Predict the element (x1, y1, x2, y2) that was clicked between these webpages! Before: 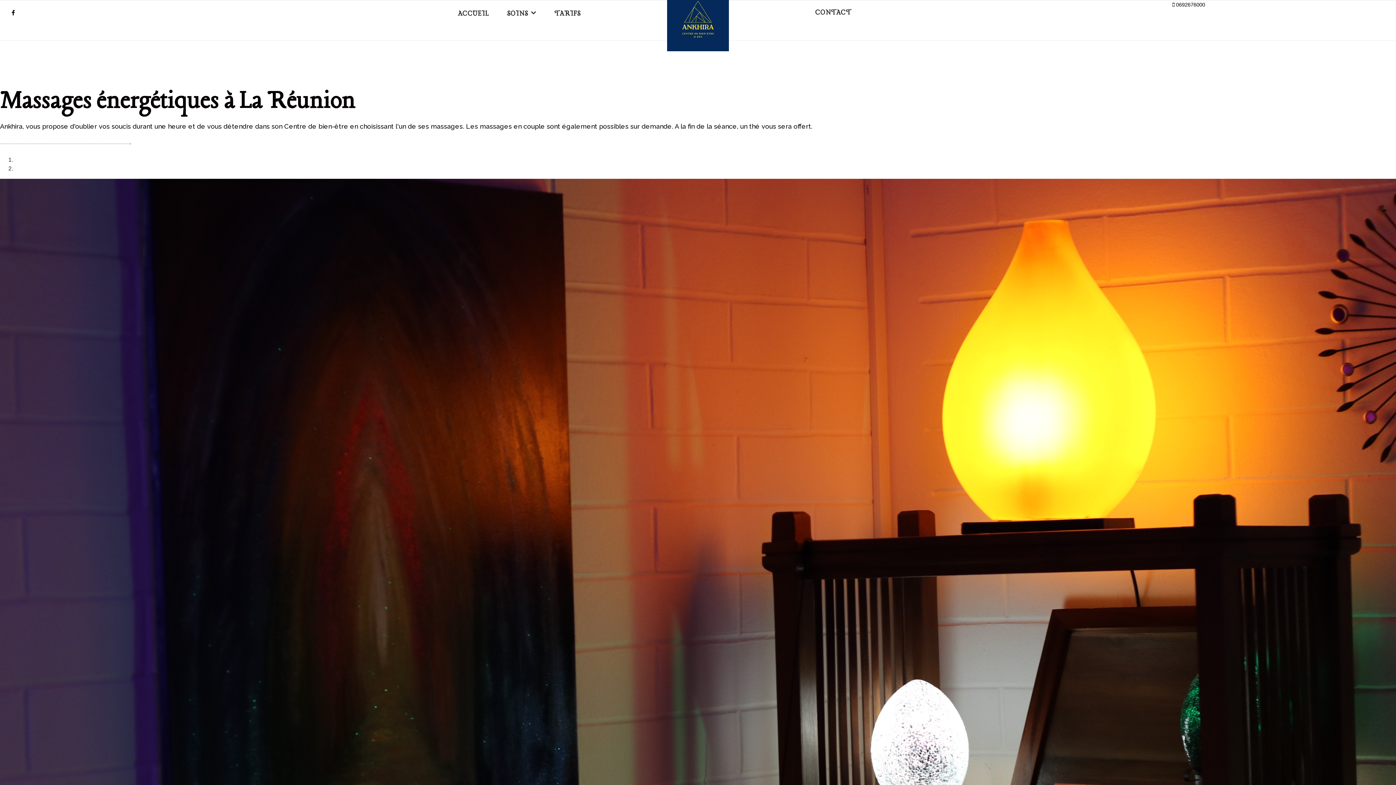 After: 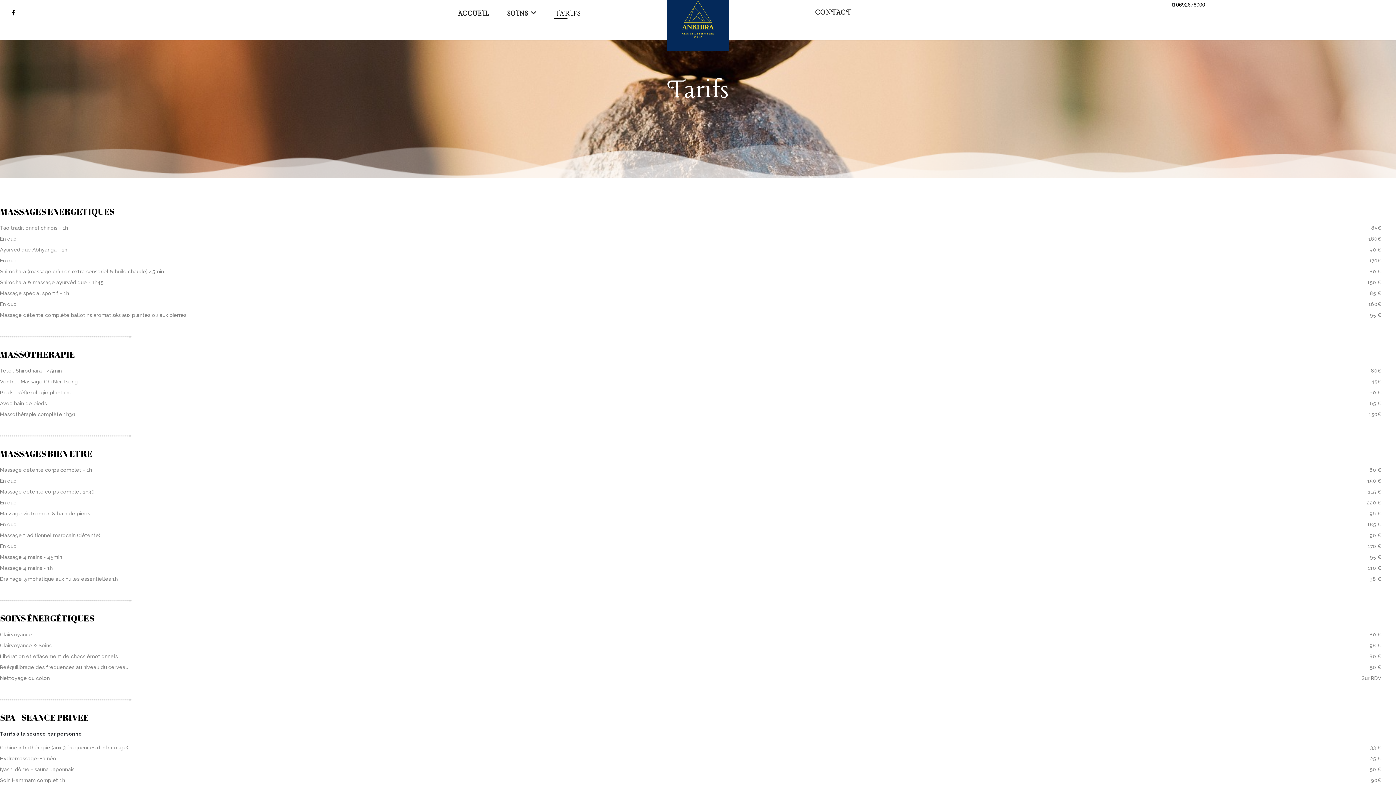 Action: label: TARIFS bbox: (554, 1, 580, 26)